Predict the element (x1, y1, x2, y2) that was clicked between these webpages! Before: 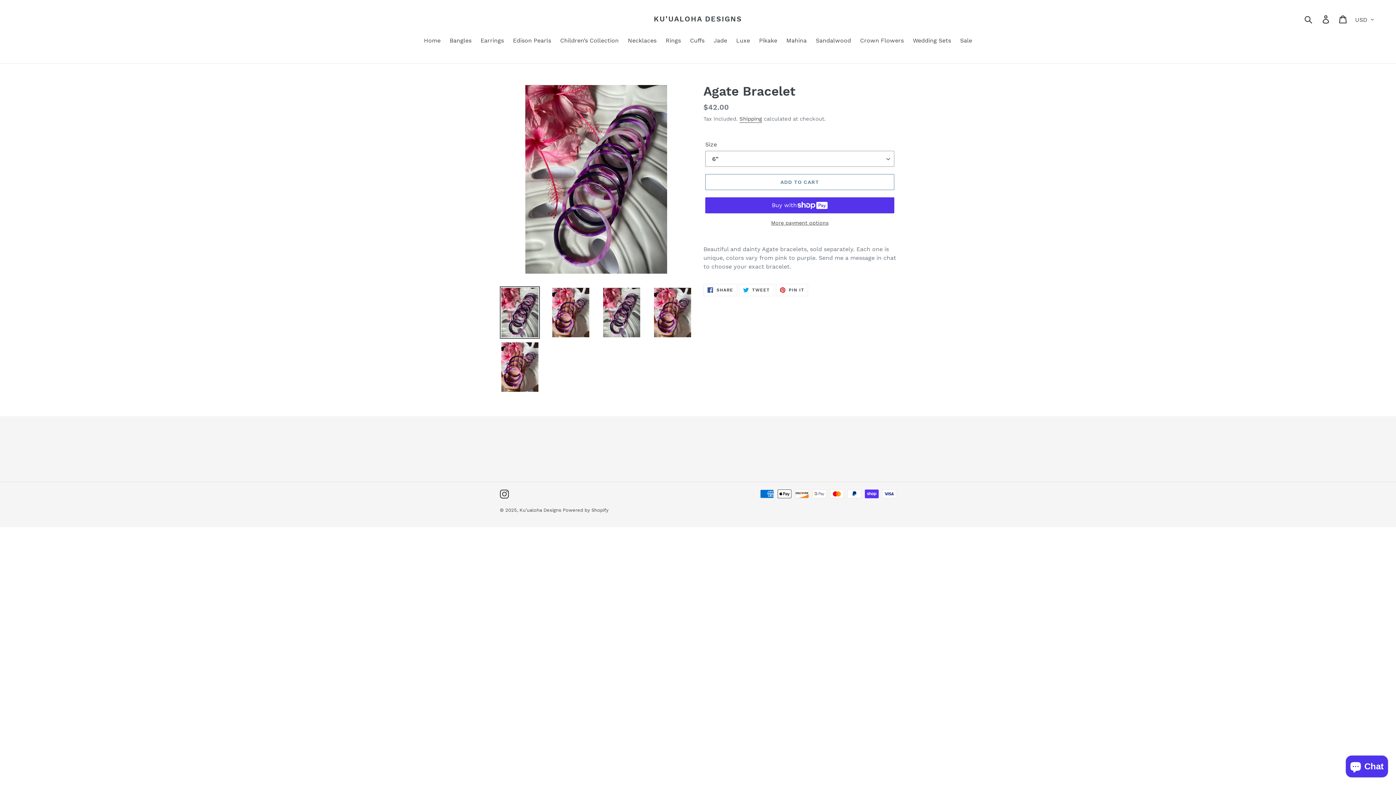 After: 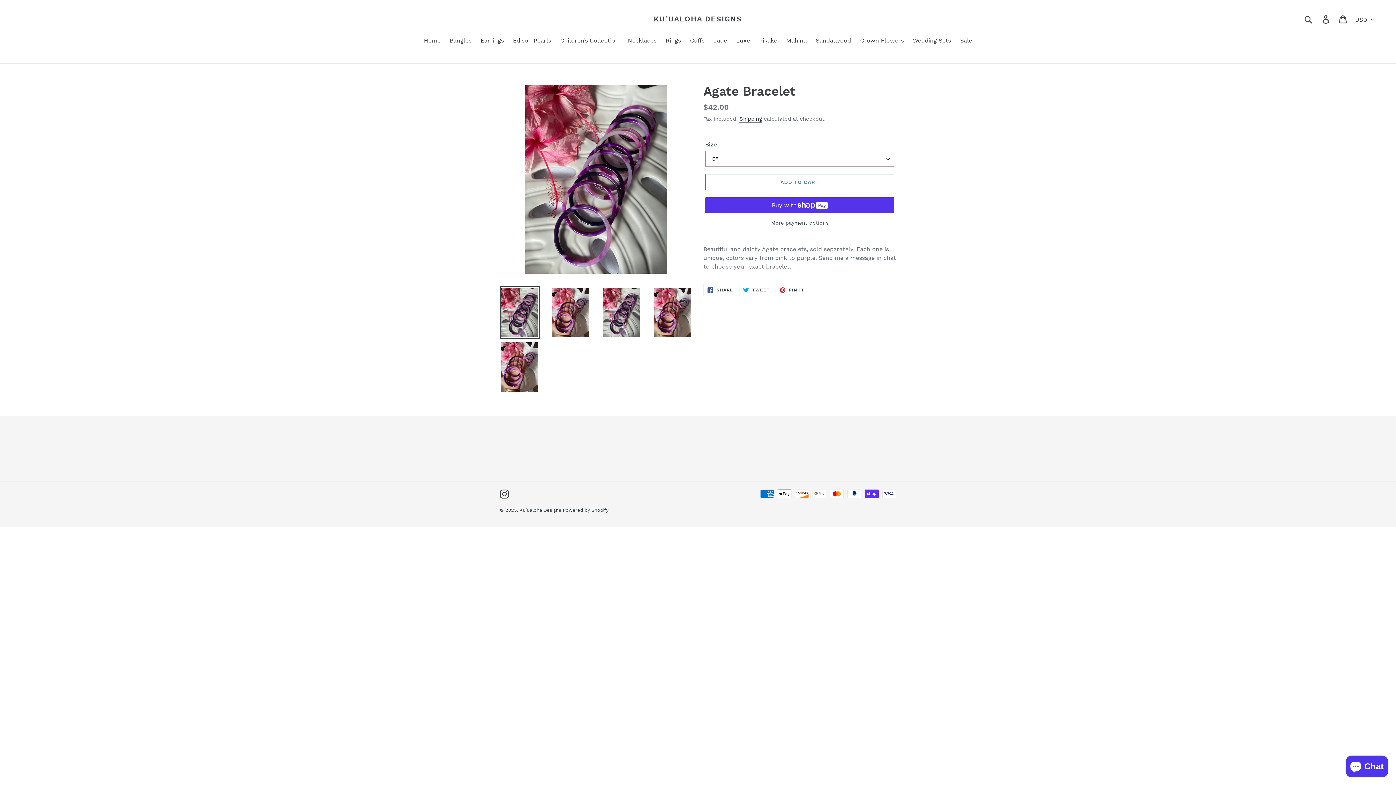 Action: label:  TWEET
TWEET ON TWITTER bbox: (739, 284, 774, 296)